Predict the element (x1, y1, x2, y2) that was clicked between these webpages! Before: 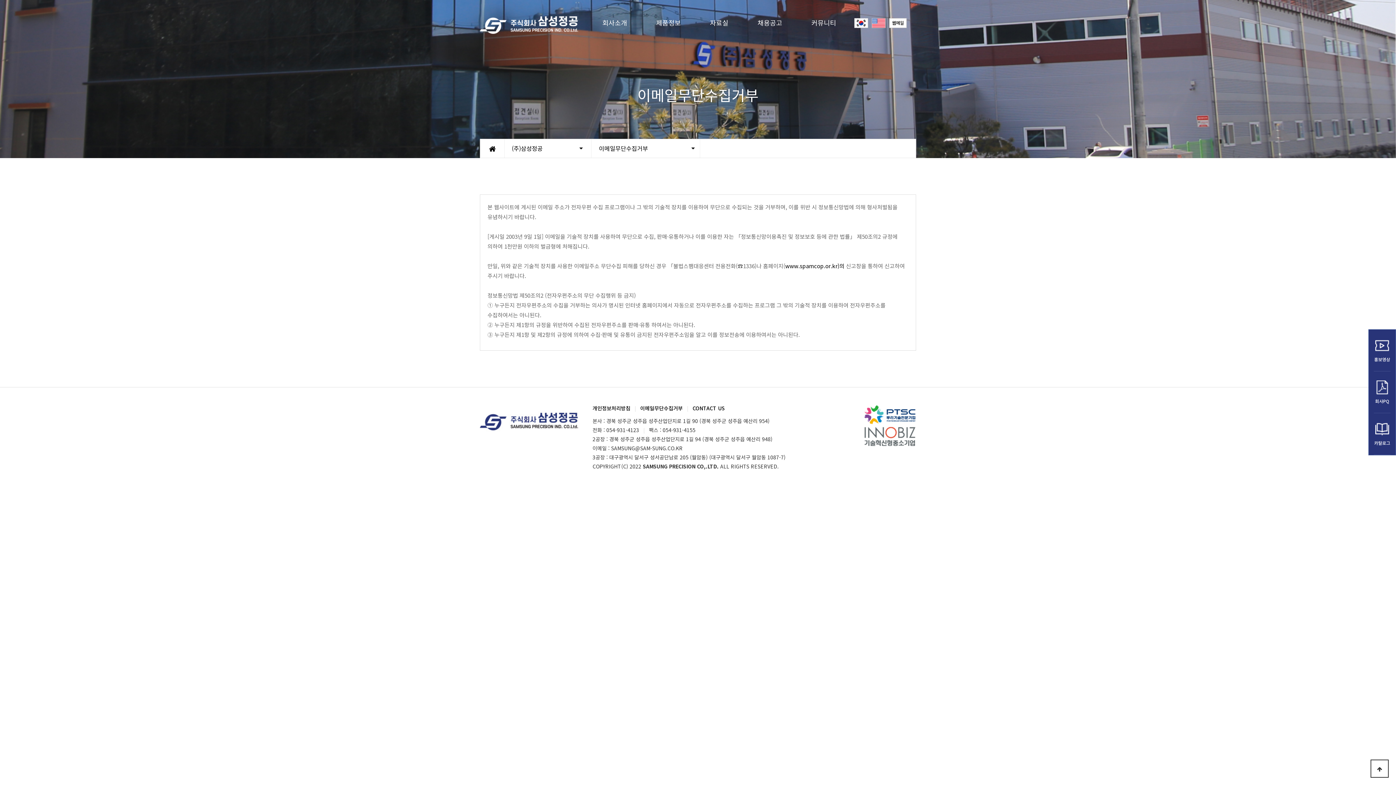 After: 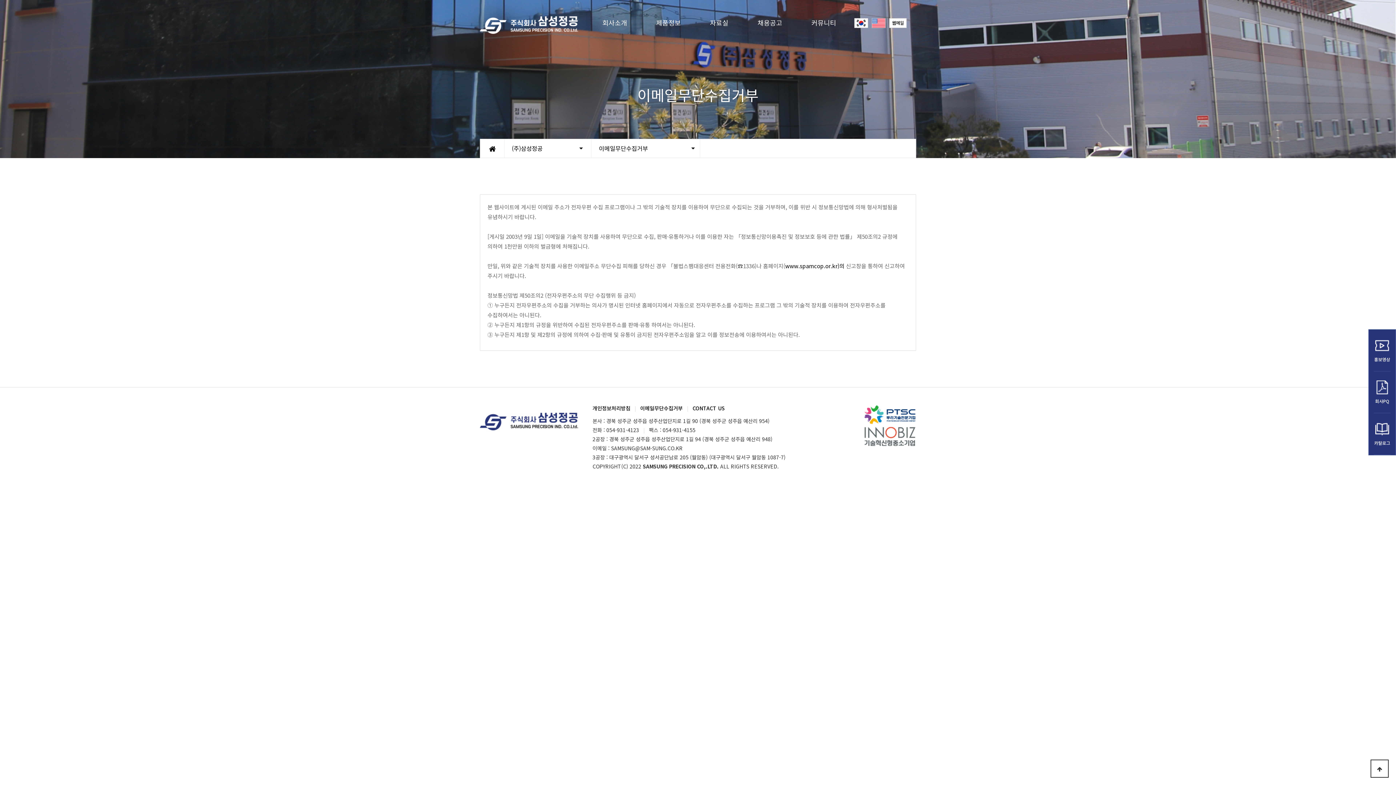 Action: label: 이메일무단수집거부 bbox: (640, 404, 682, 412)